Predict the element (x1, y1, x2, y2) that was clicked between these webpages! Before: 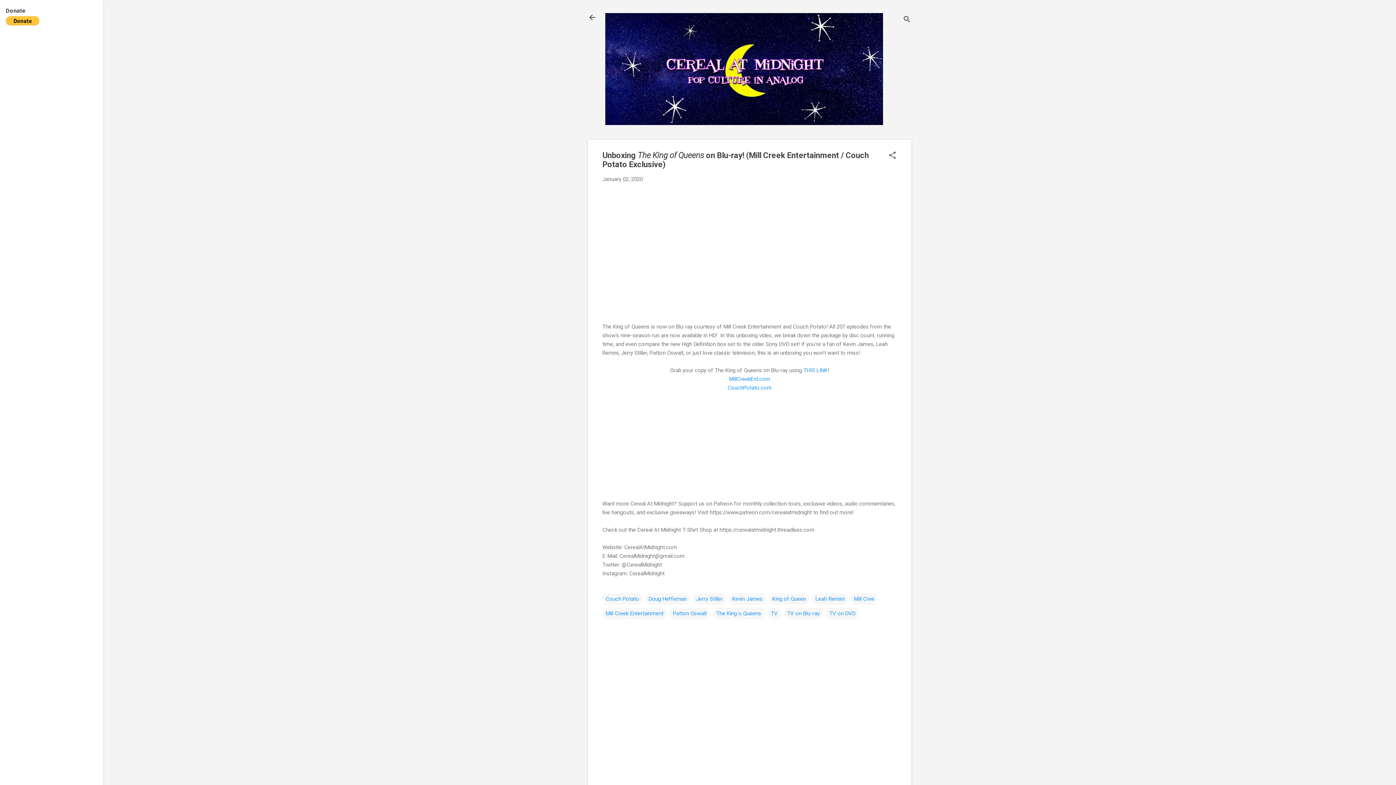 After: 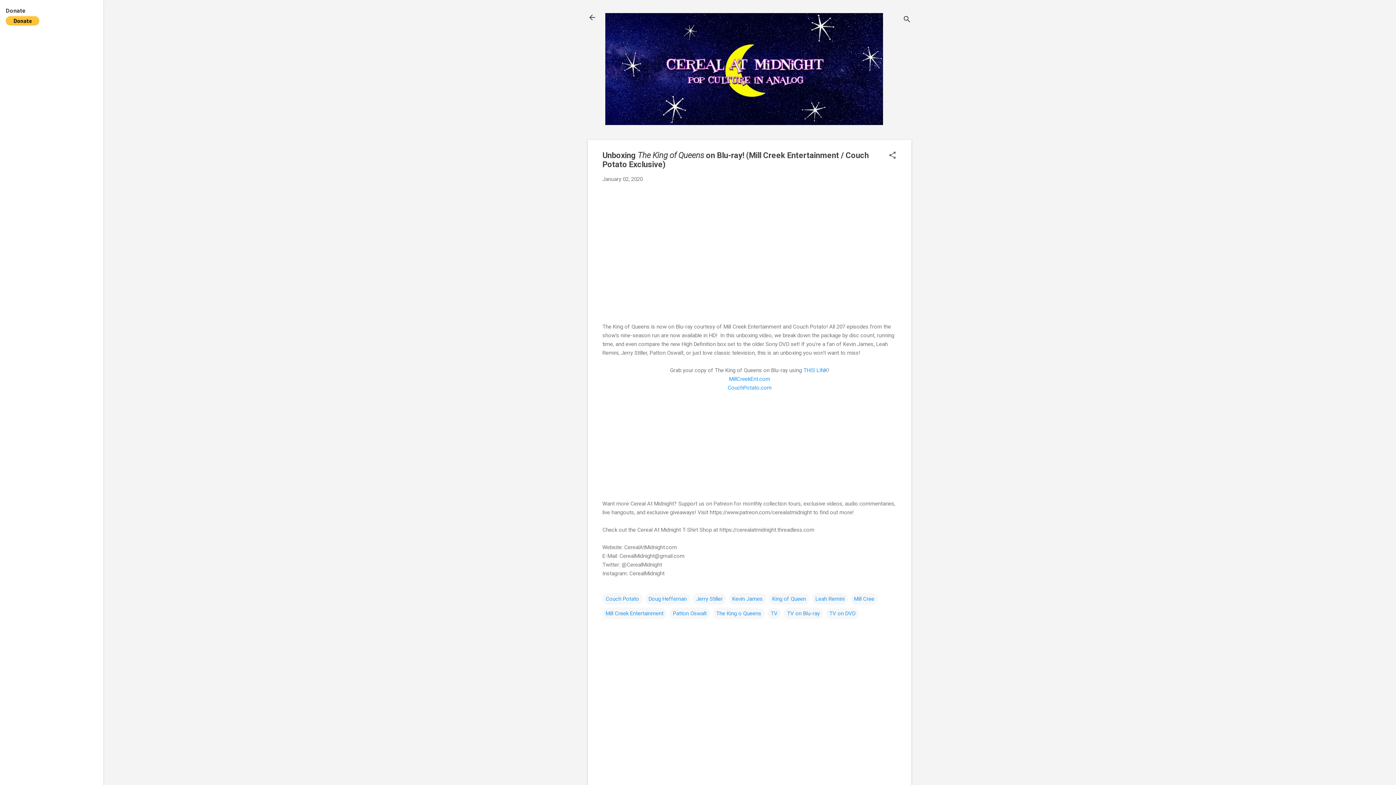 Action: label: January 02, 2020 bbox: (602, 175, 642, 182)